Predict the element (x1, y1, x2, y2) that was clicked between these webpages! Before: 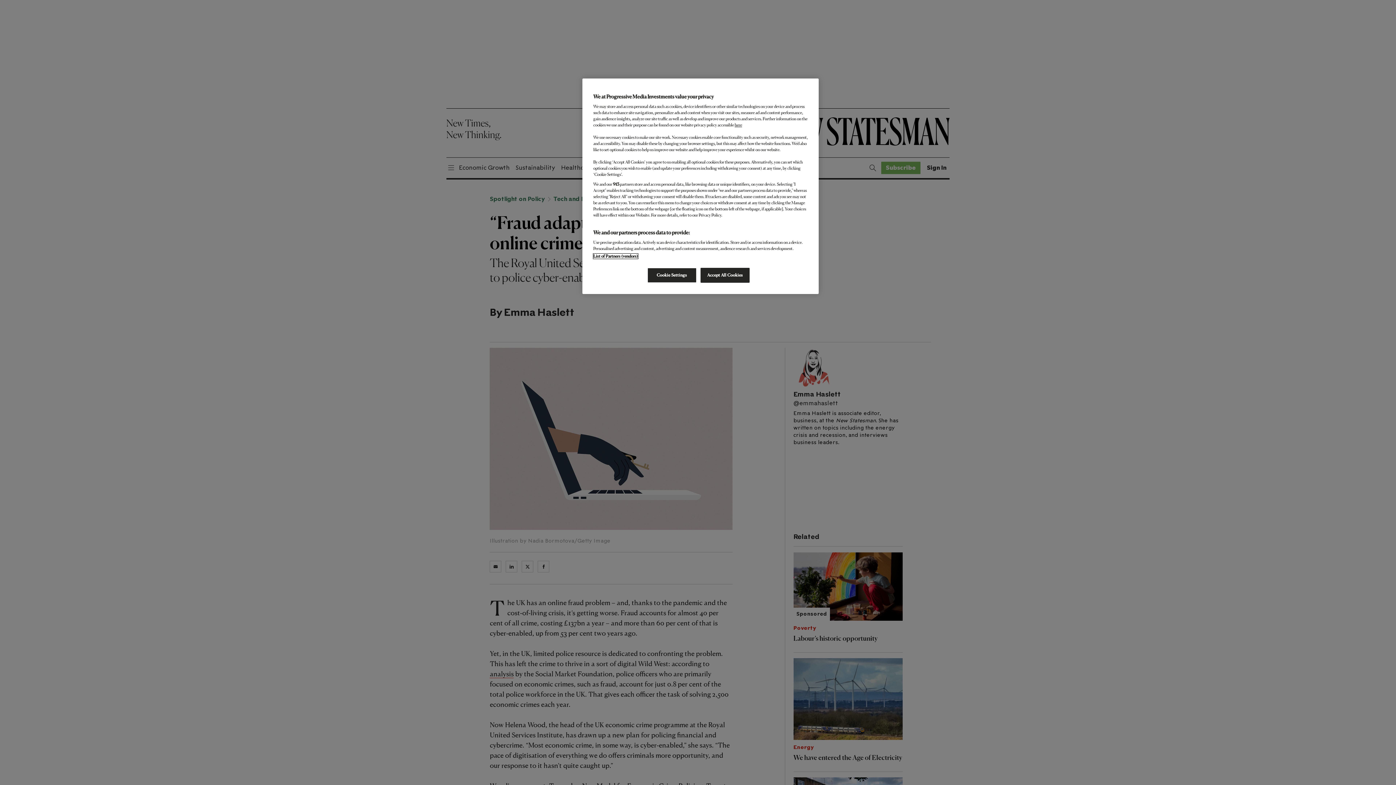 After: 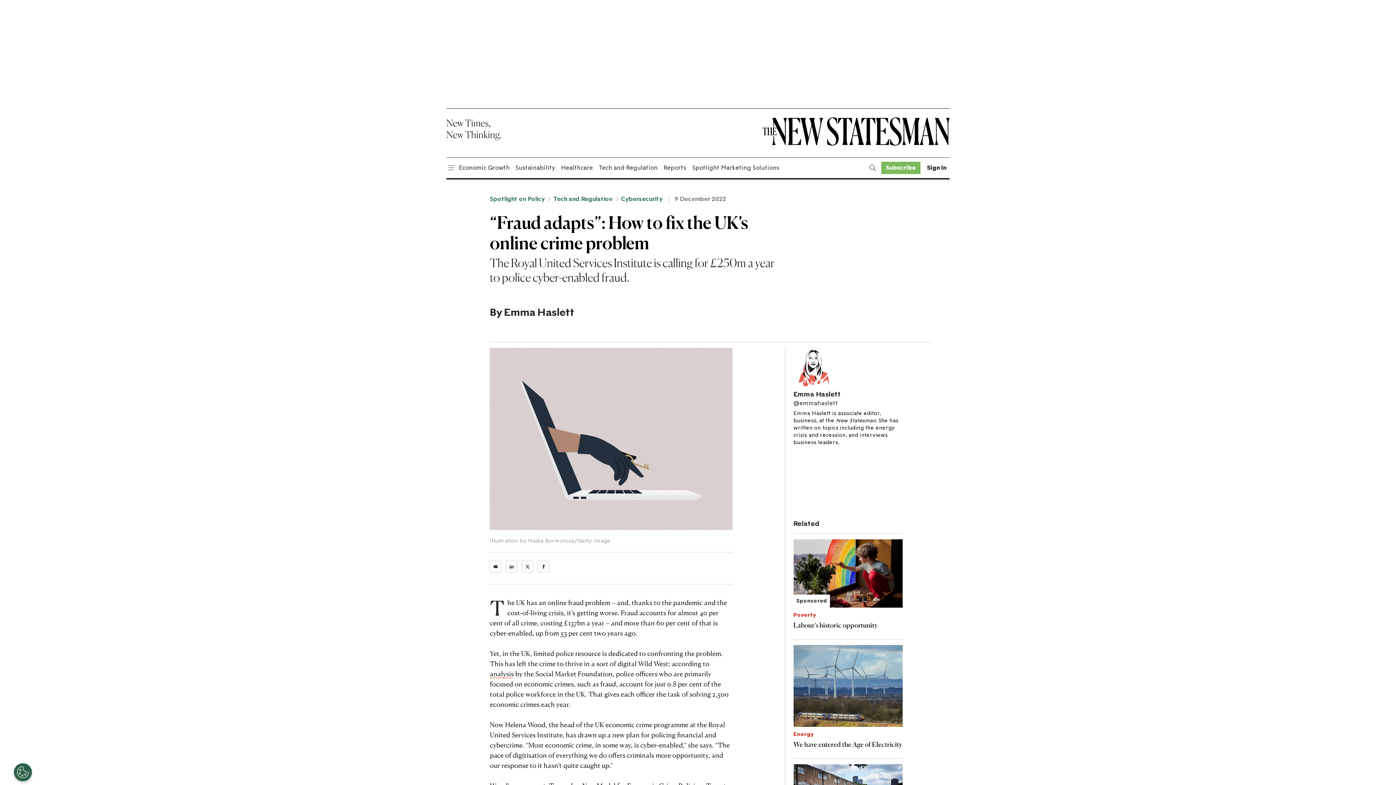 Action: label: Accept All Cookies bbox: (700, 268, 749, 282)